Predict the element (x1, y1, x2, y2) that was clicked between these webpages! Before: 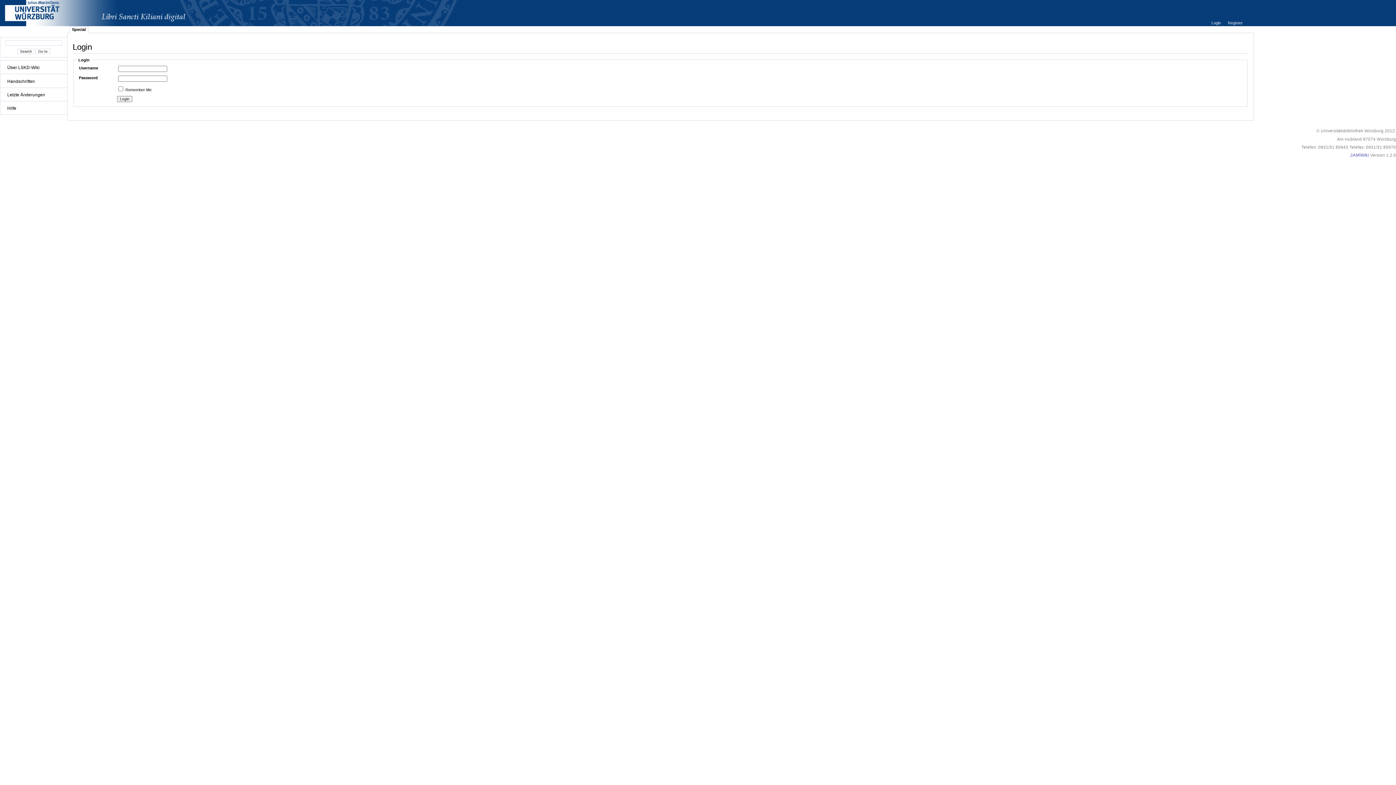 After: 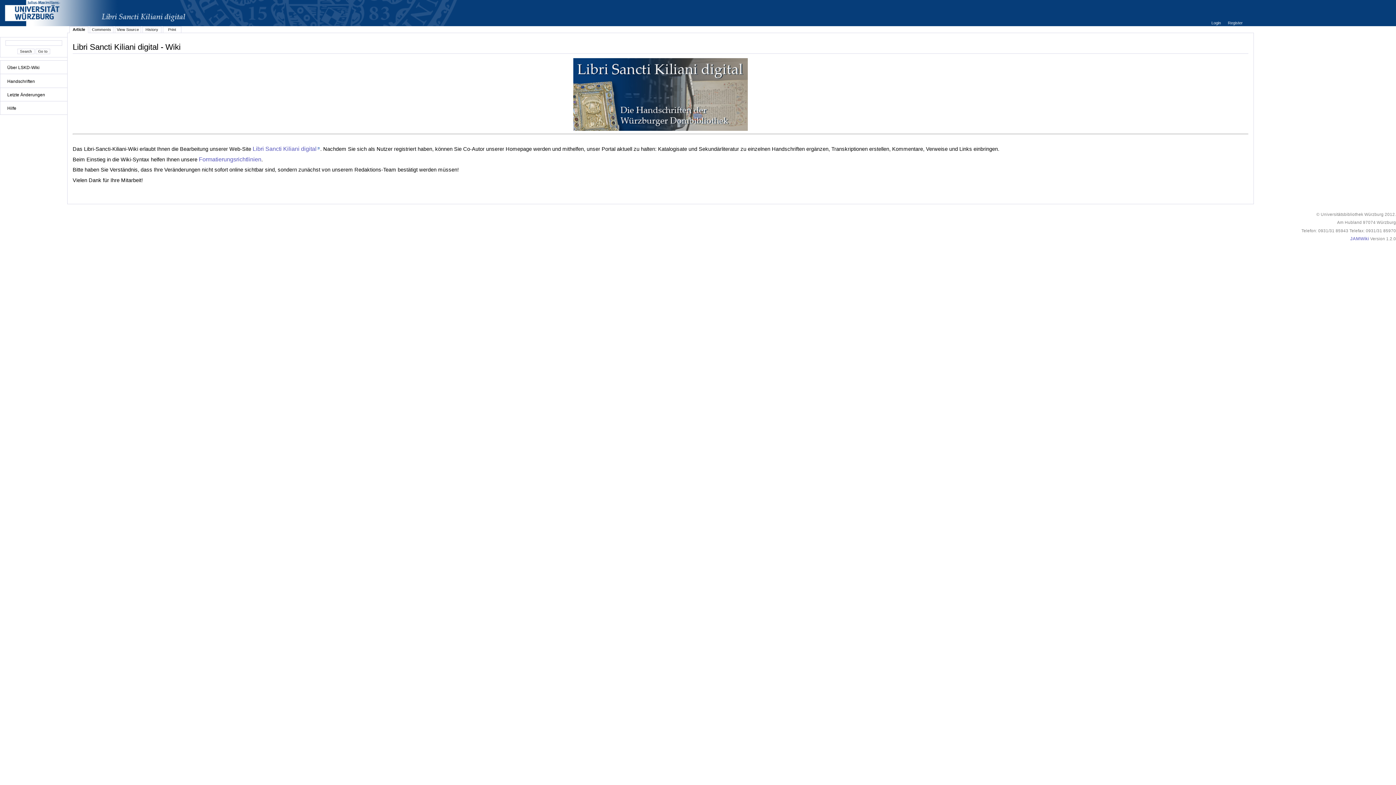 Action: label: Über LSKD-Wiki bbox: (3, 64, 64, 70)